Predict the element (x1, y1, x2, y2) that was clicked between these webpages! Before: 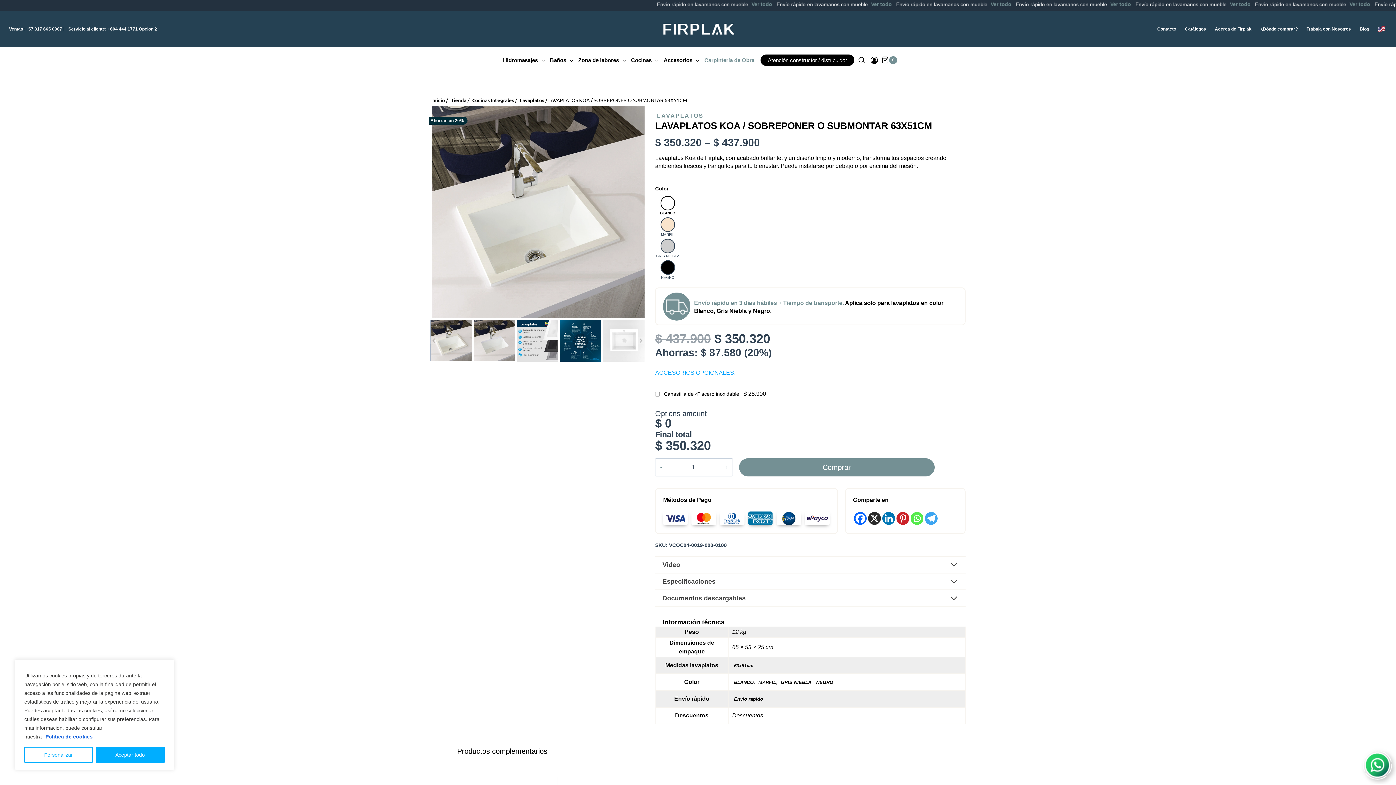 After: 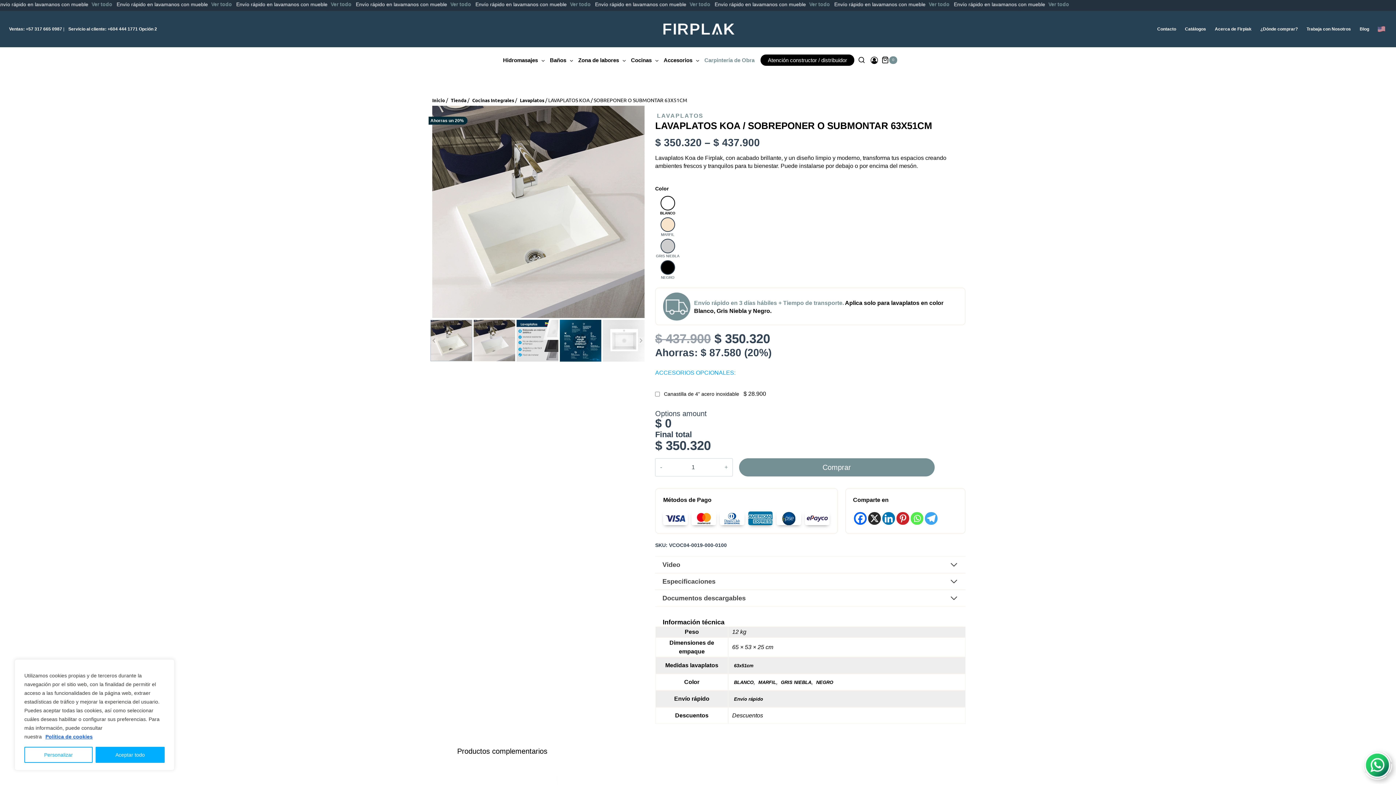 Action: bbox: (910, 512, 923, 525) label: Whatsapp